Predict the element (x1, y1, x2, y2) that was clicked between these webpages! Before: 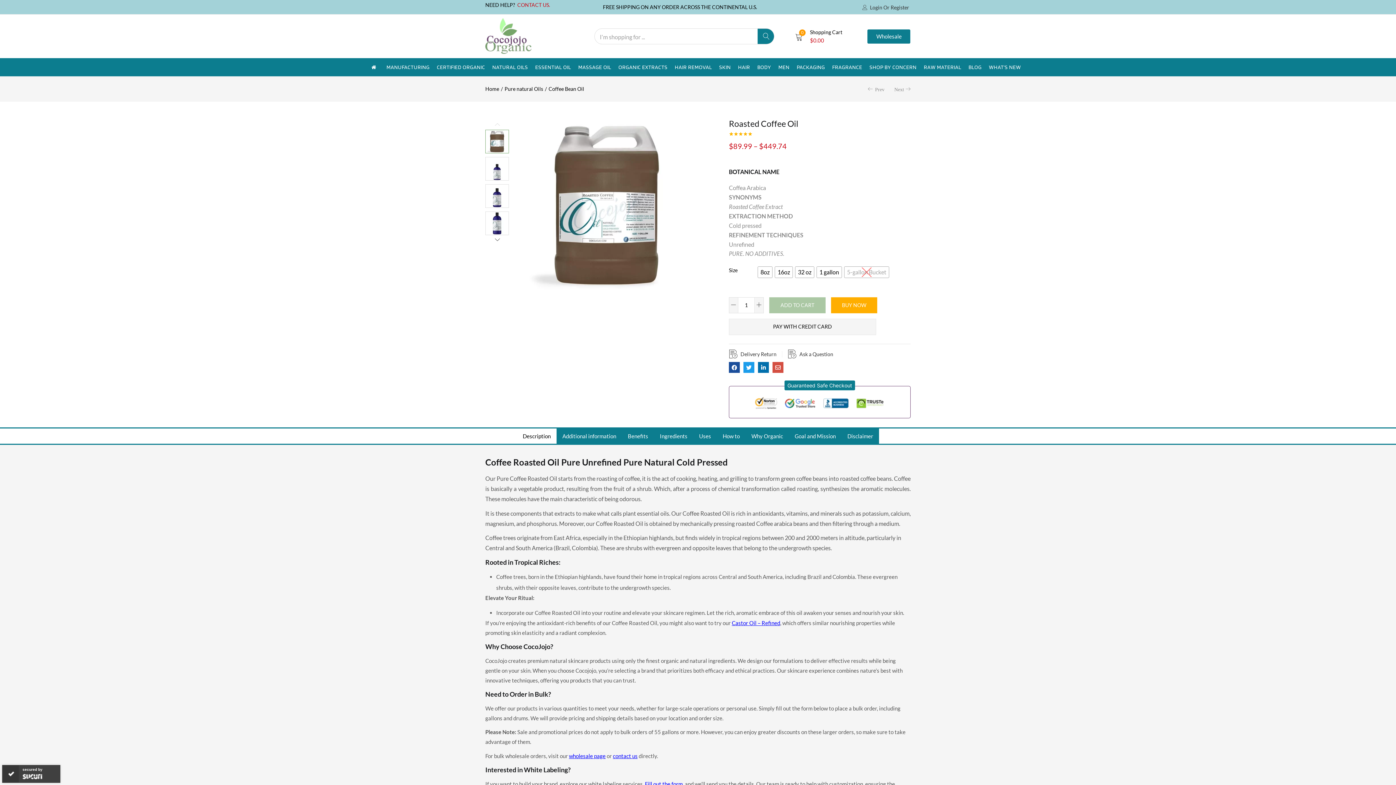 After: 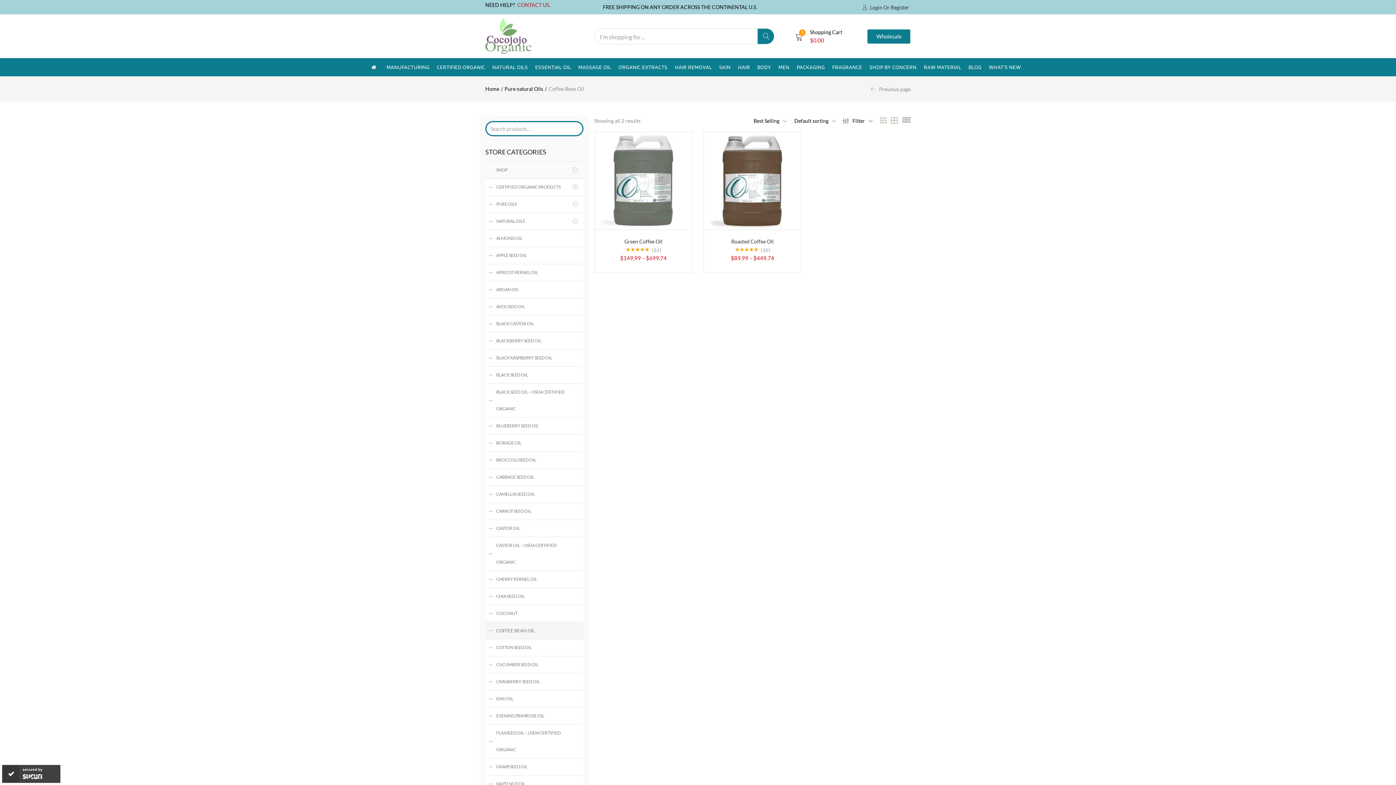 Action: bbox: (548, 85, 584, 92) label: Coffee Bean Oil